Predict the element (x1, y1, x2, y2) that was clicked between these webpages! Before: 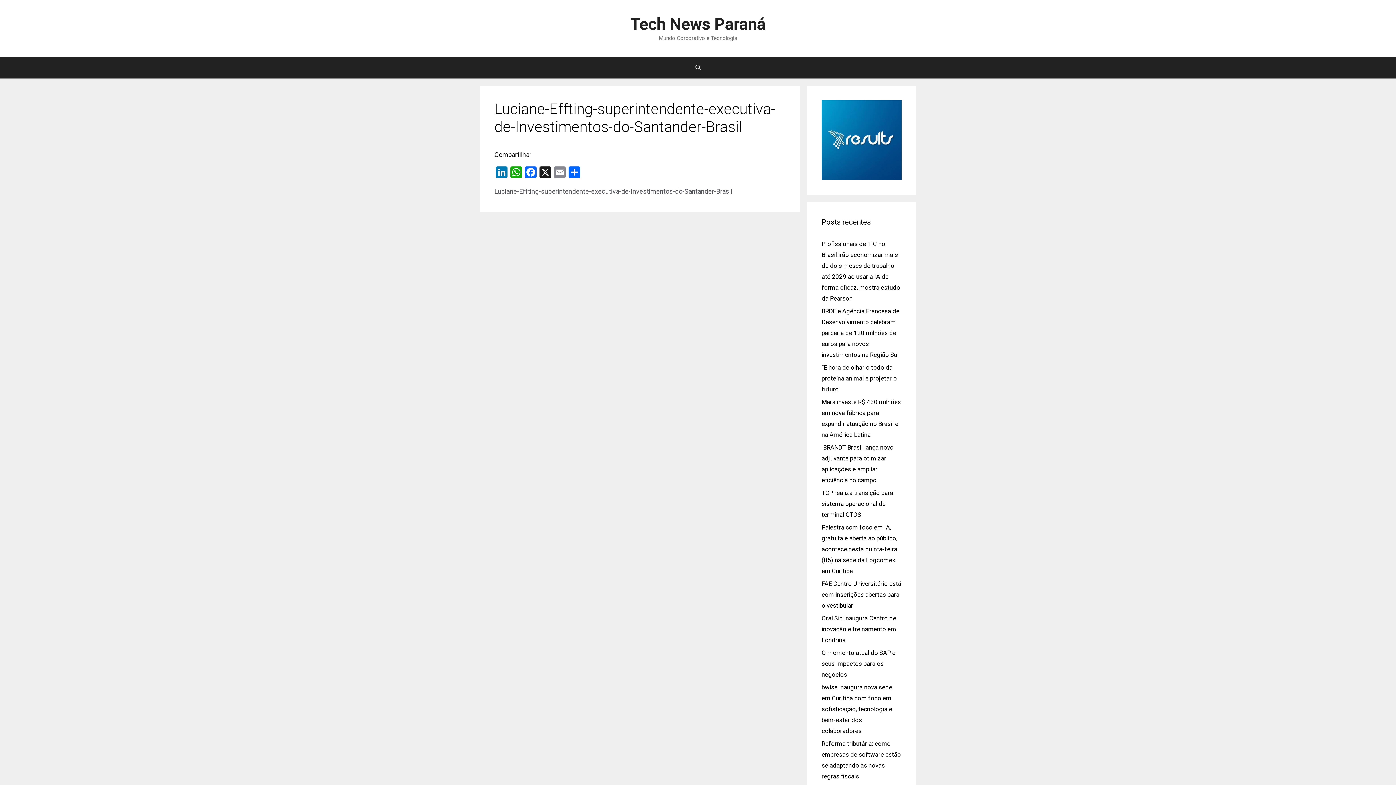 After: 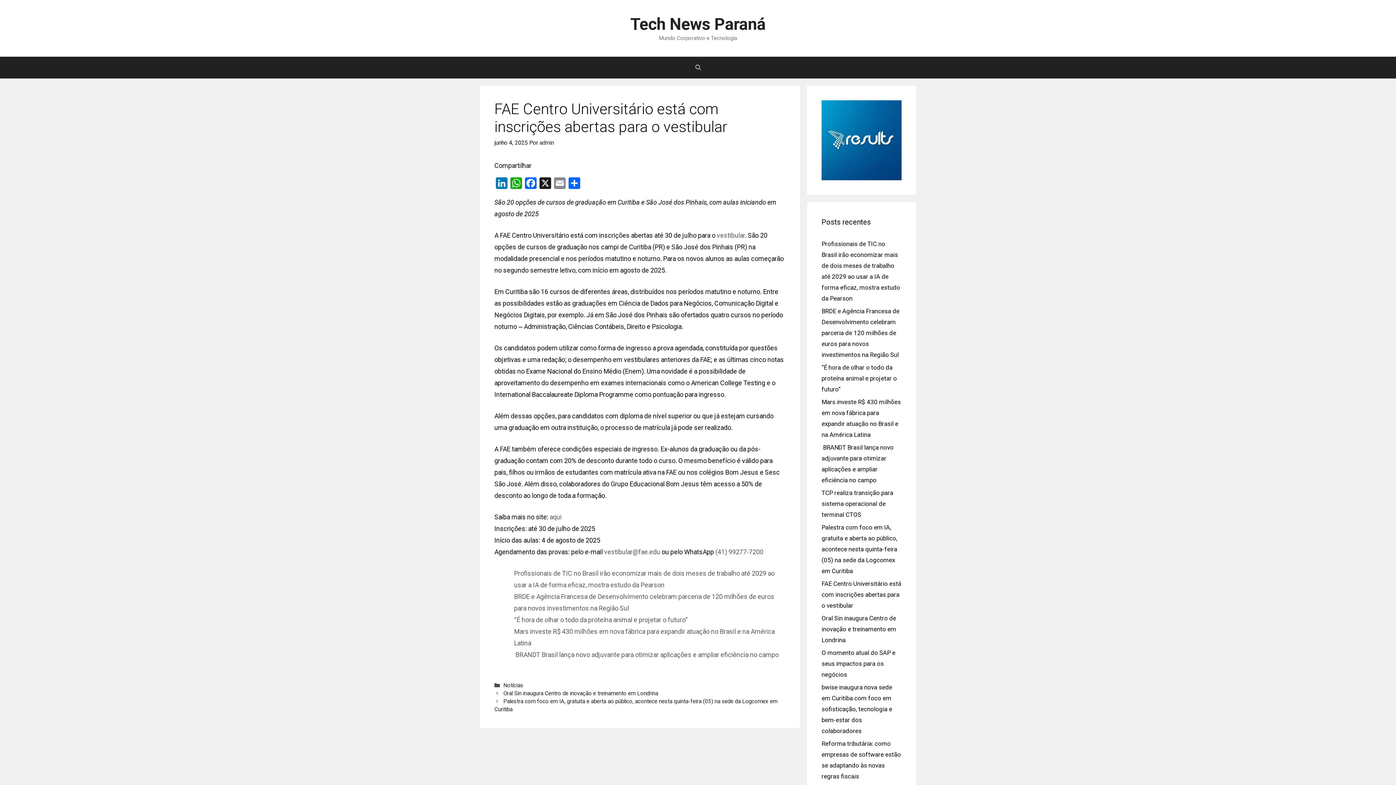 Action: label: FAE Centro Universitário está com inscrições abertas para o vestibular bbox: (821, 580, 901, 609)